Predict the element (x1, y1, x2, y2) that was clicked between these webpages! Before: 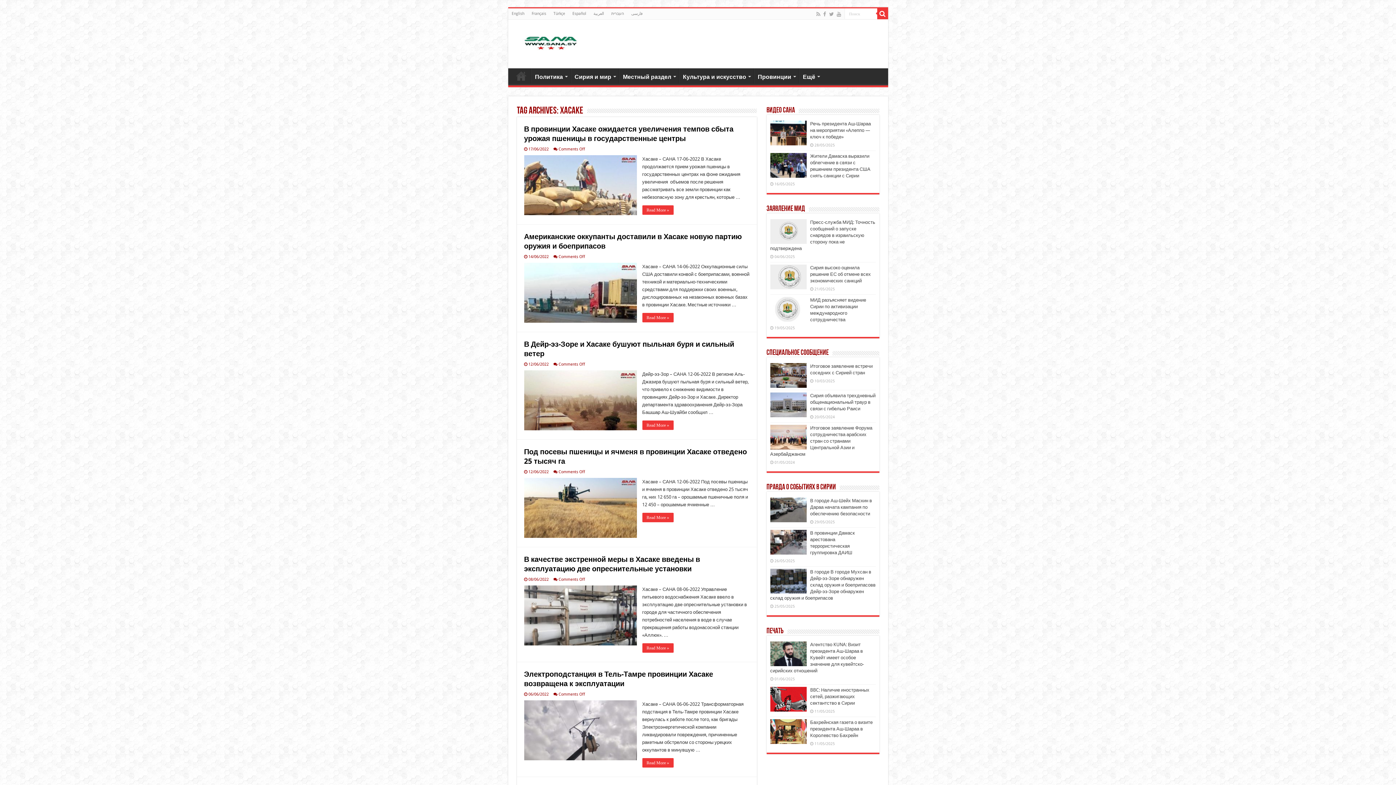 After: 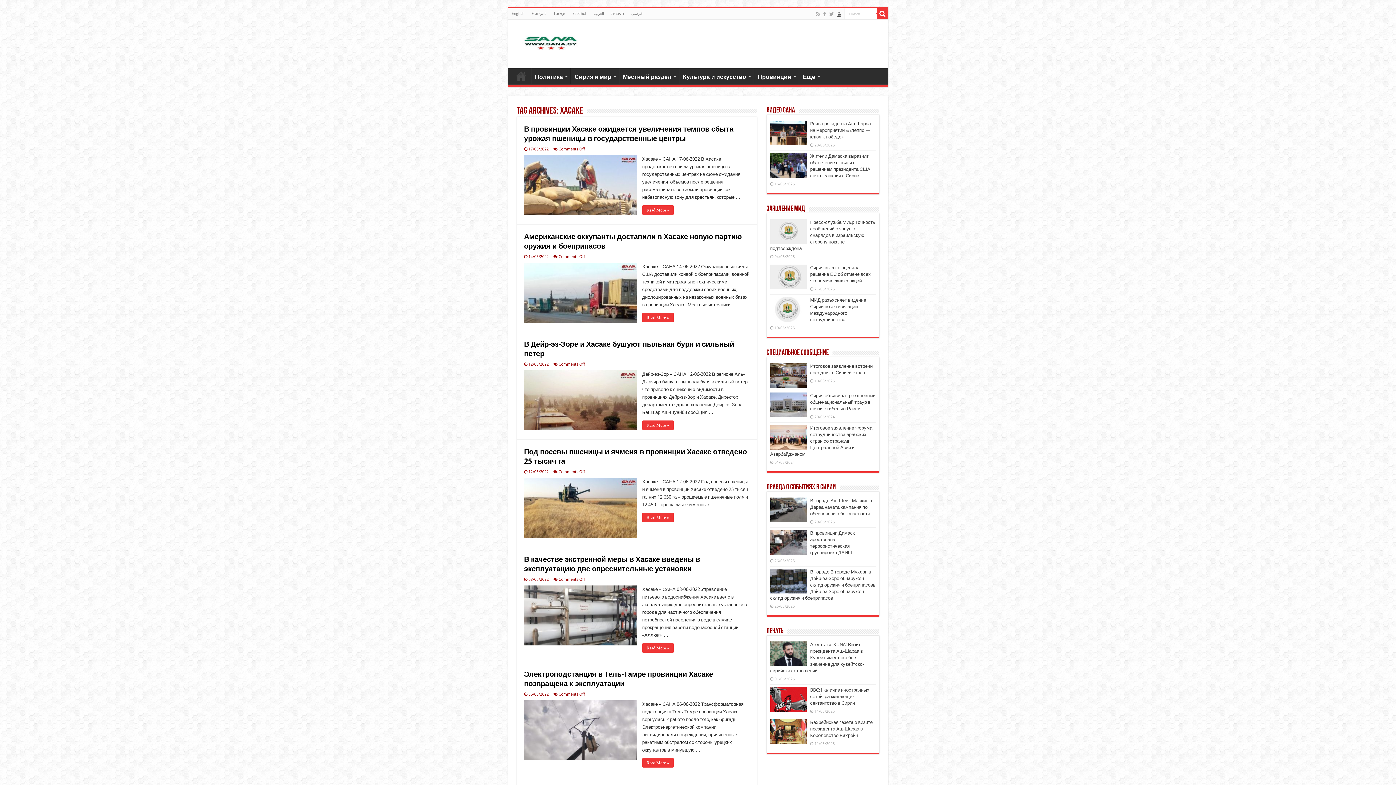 Action: bbox: (836, 9, 842, 18)